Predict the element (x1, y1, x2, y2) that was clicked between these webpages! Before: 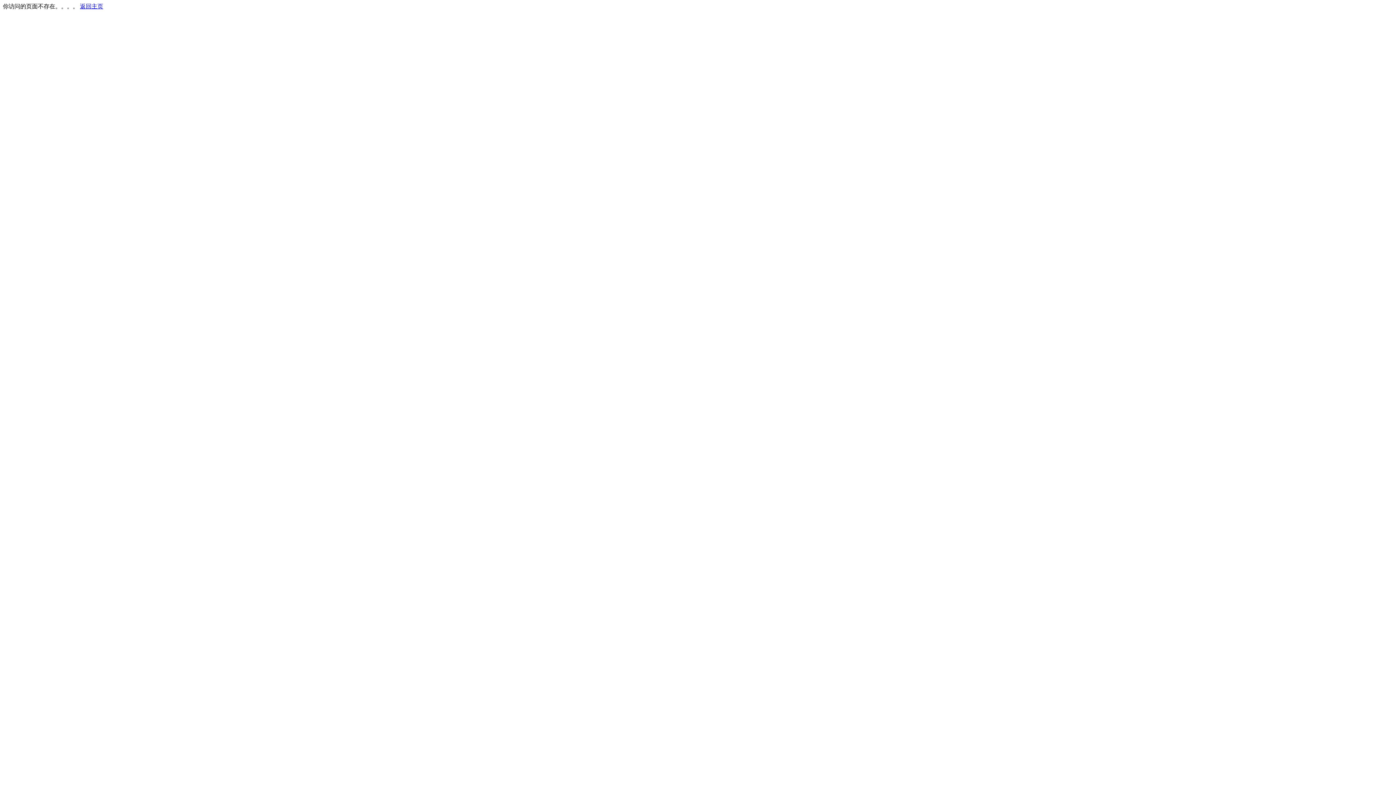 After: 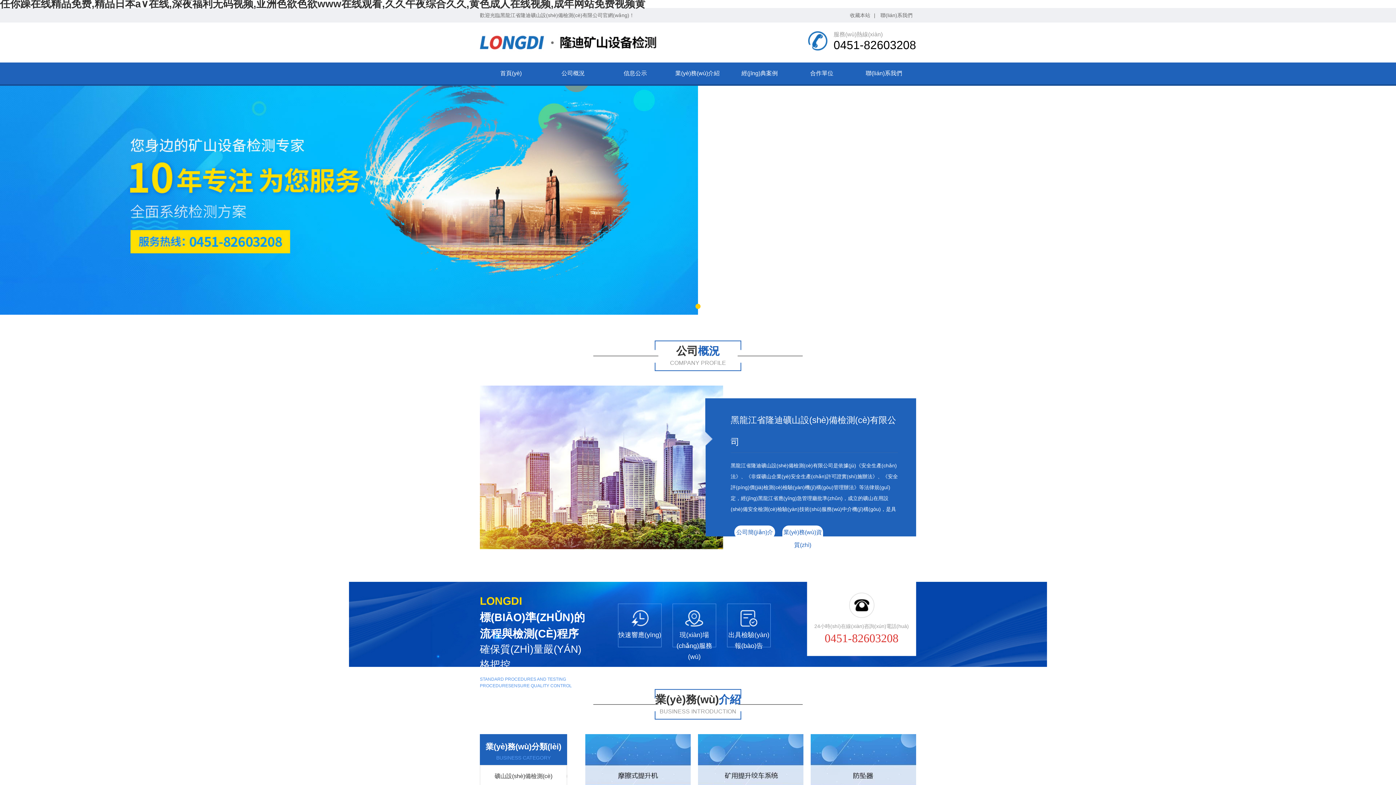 Action: bbox: (80, 3, 103, 9) label: 返回主页